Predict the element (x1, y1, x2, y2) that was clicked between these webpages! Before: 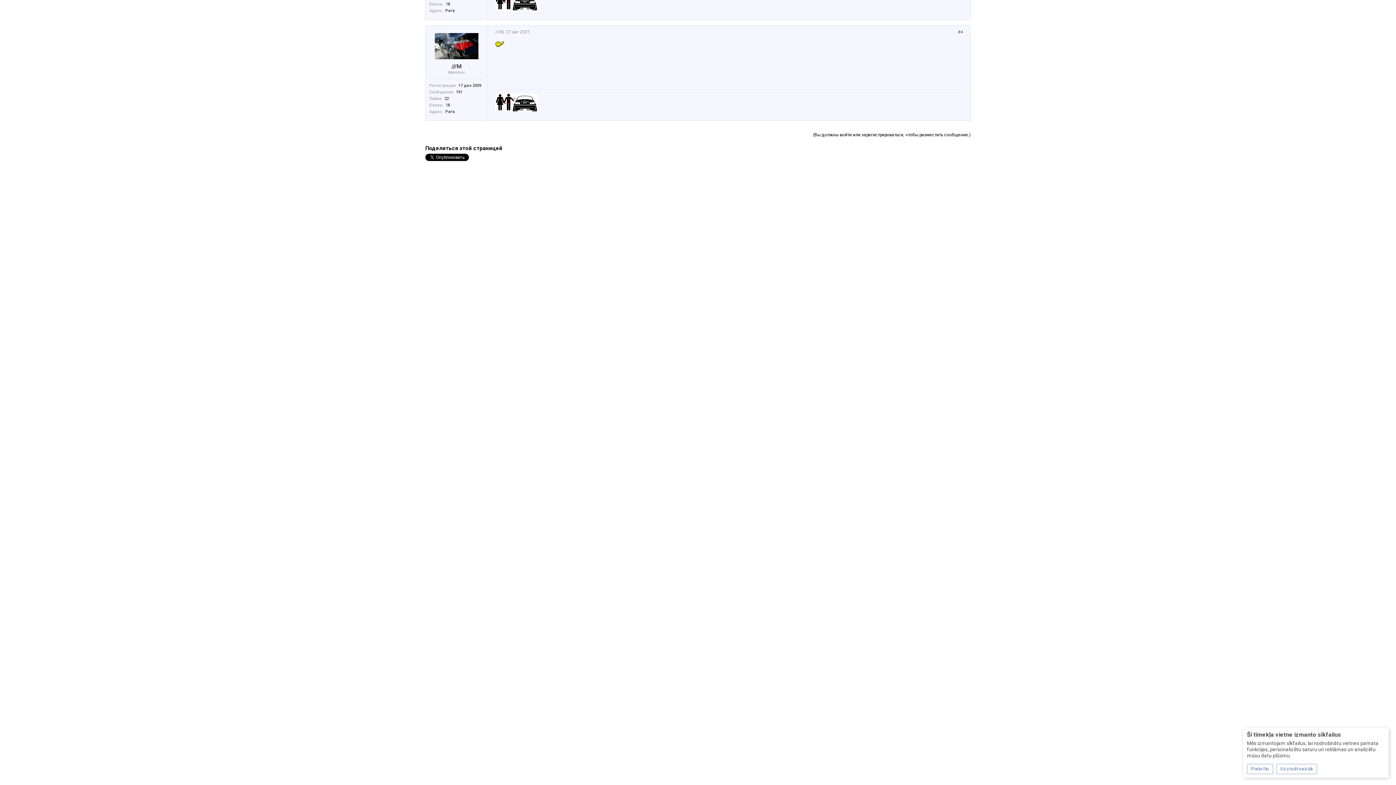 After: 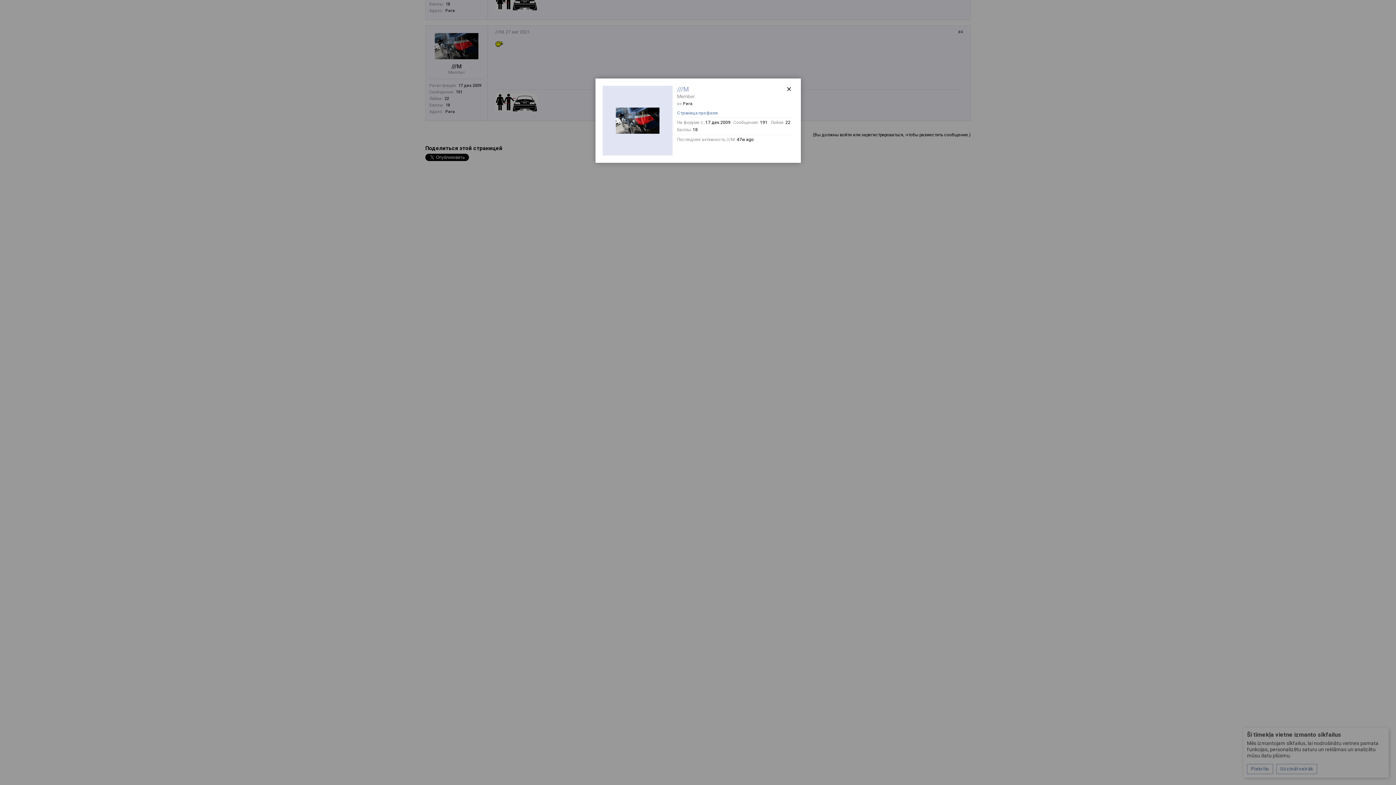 Action: label: ///M bbox: (429, 62, 484, 70)